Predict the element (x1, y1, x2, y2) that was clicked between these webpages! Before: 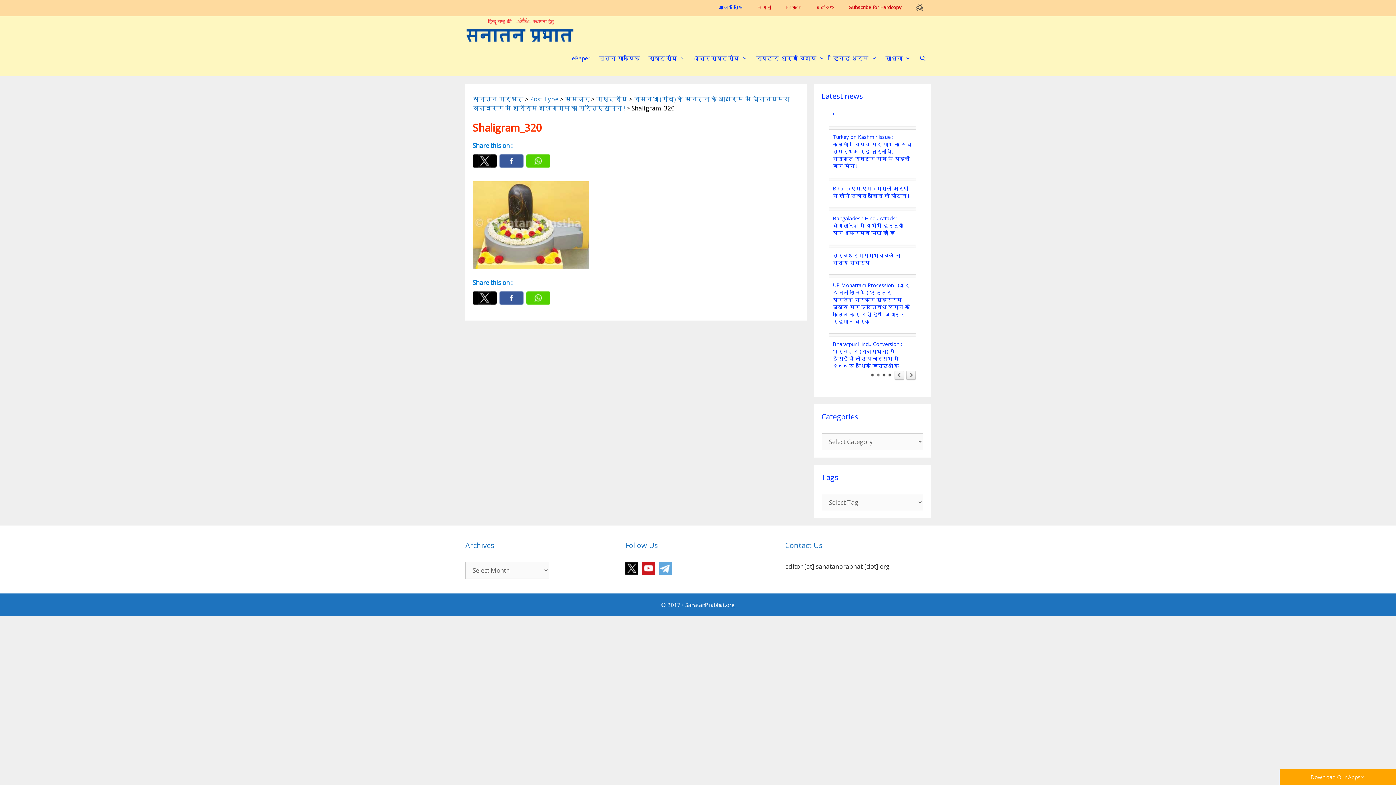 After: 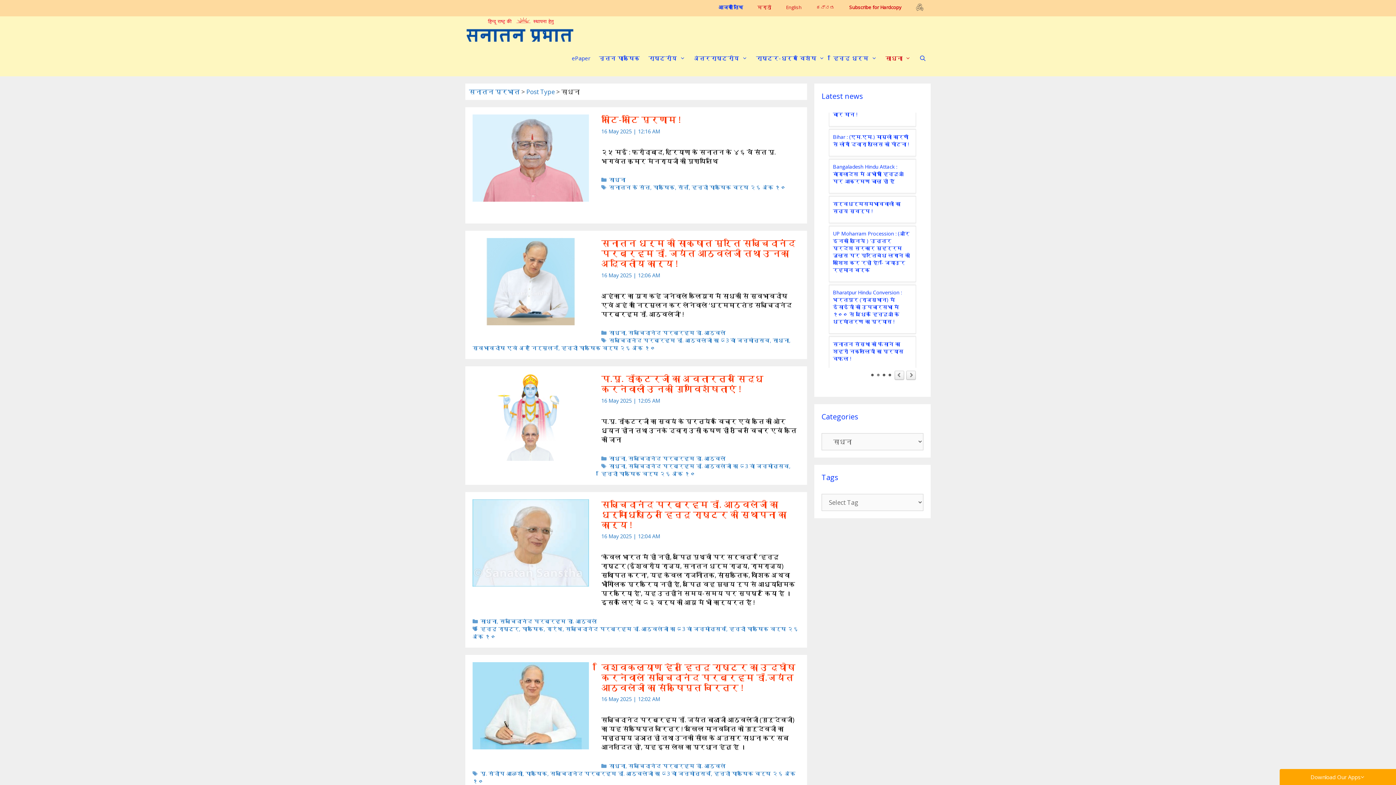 Action: bbox: (881, 47, 915, 69) label: साधना